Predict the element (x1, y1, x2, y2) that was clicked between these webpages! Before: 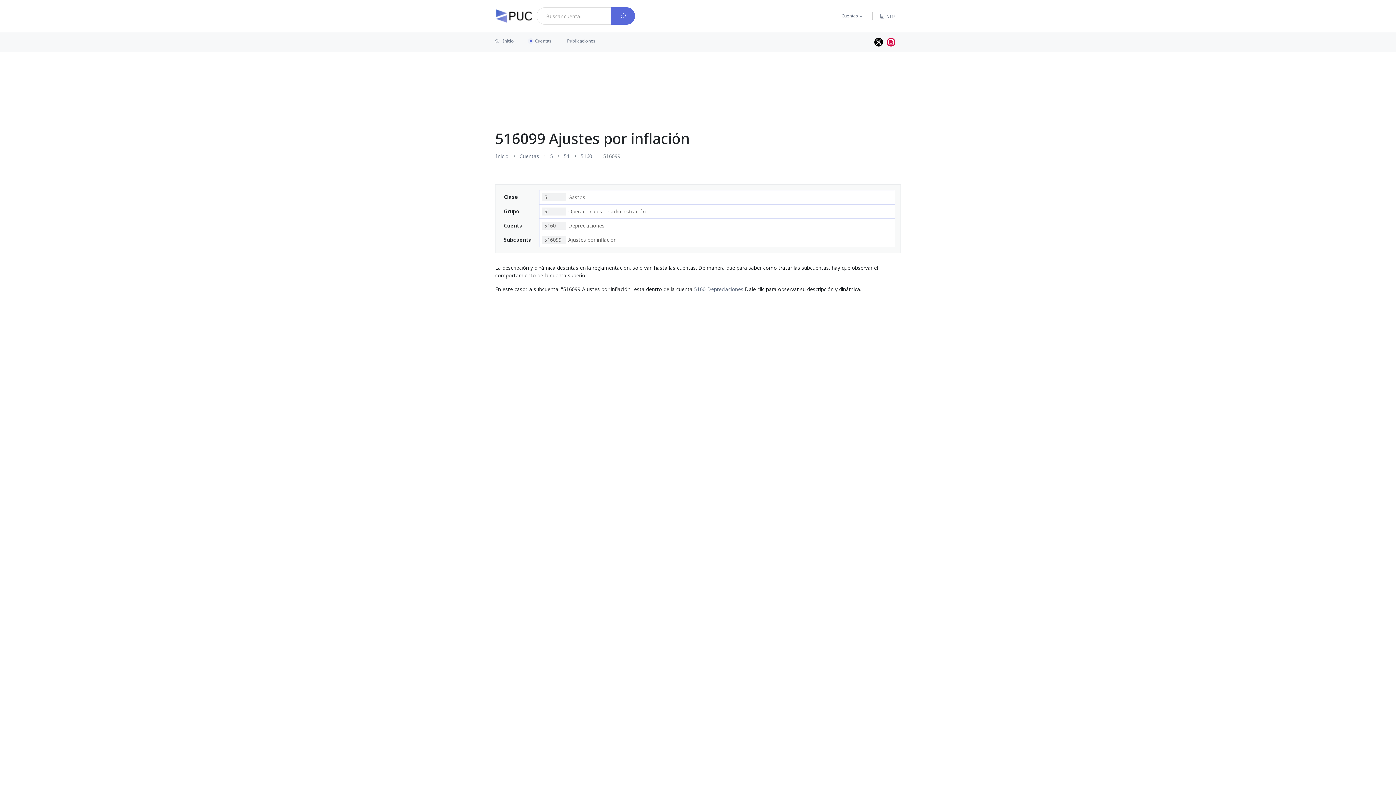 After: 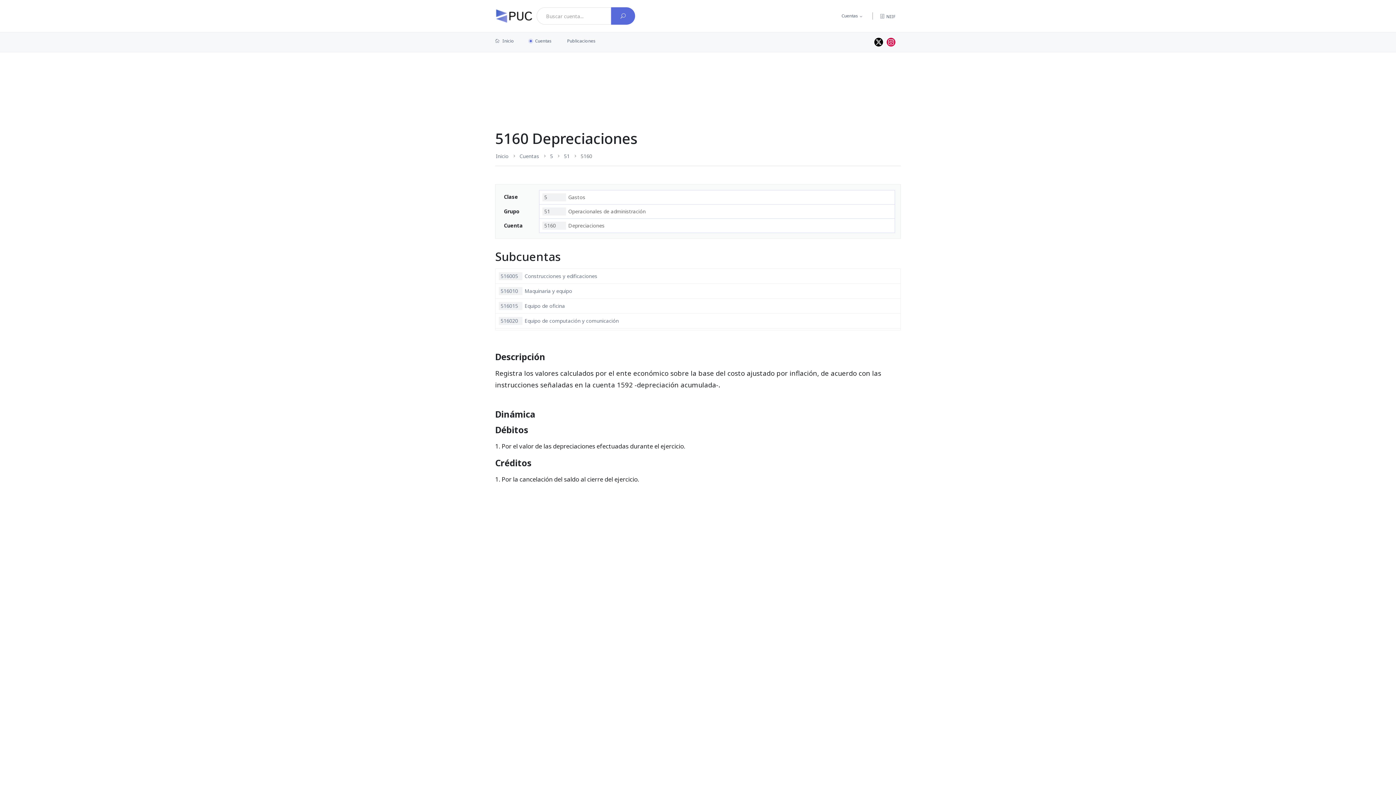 Action: bbox: (539, 218, 895, 233) label: 5160
Depreciaciones